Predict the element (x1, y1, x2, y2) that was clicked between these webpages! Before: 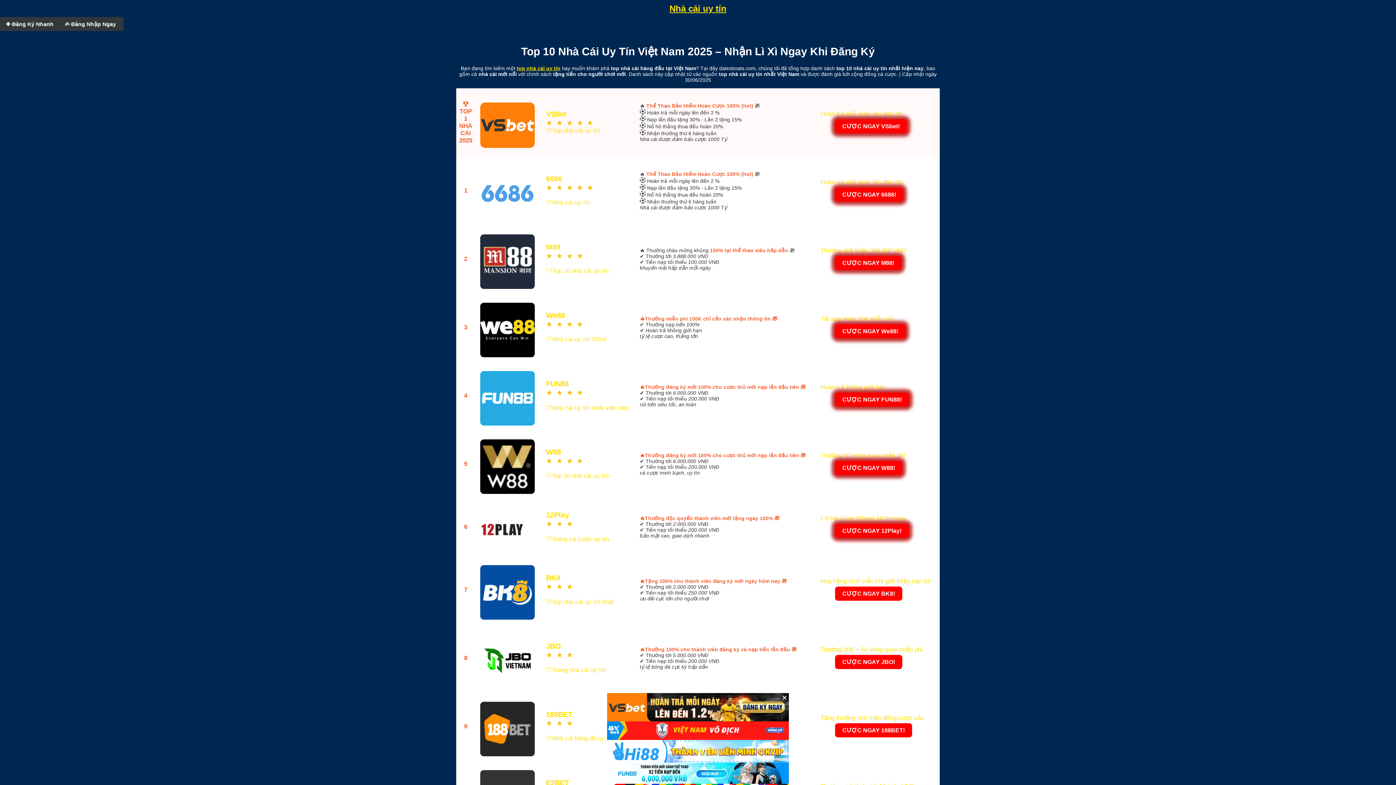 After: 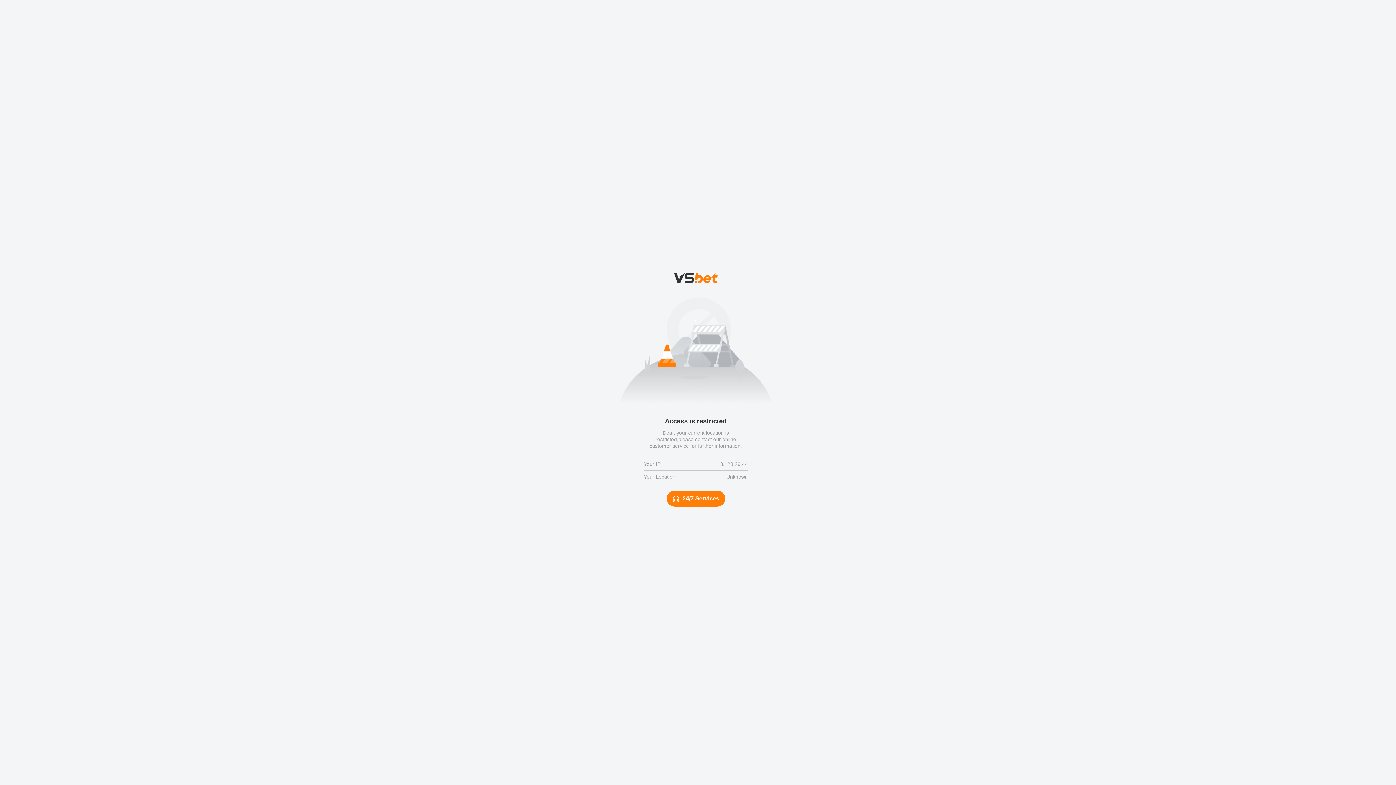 Action: bbox: (478, 696, 537, 758) label: 


